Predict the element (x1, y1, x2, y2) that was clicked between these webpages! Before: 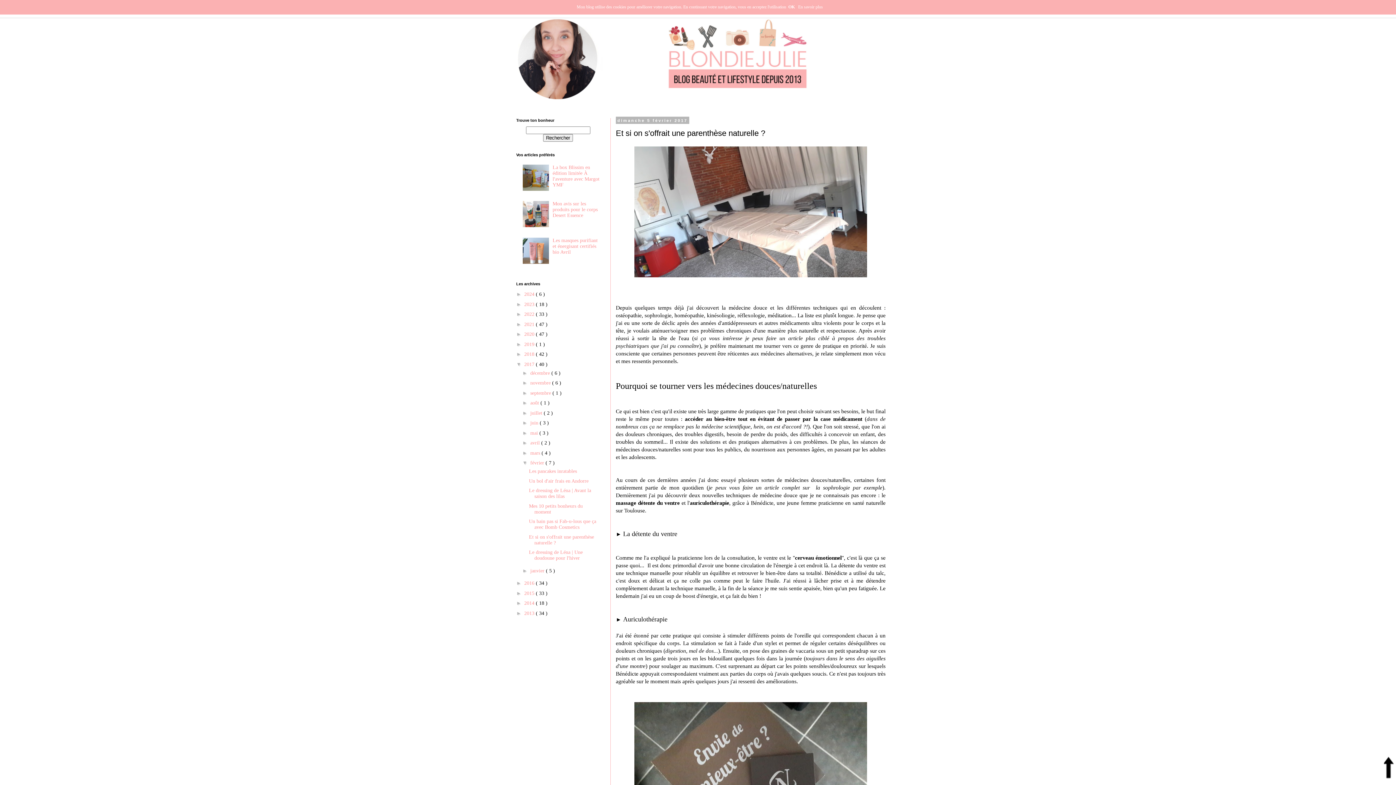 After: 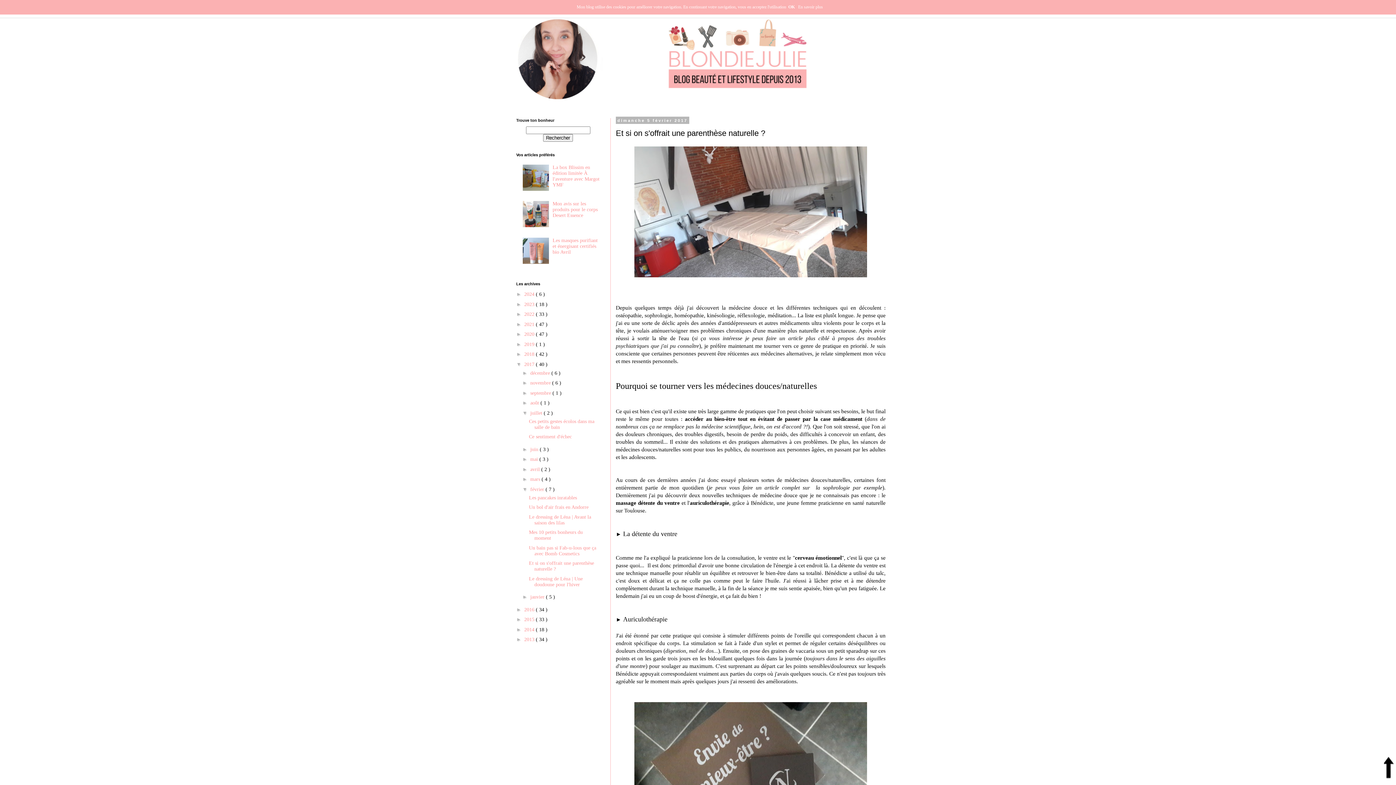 Action: bbox: (522, 410, 530, 415) label: ►  